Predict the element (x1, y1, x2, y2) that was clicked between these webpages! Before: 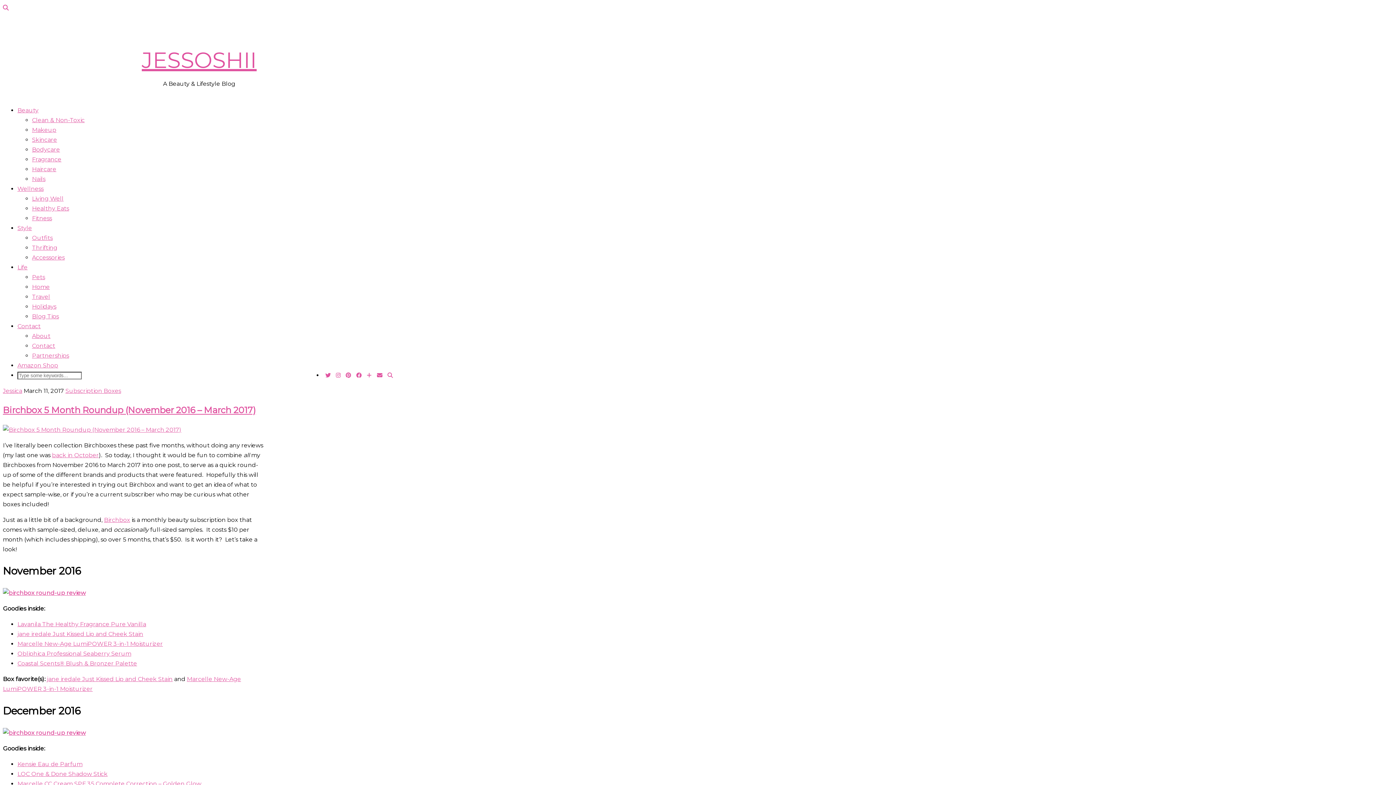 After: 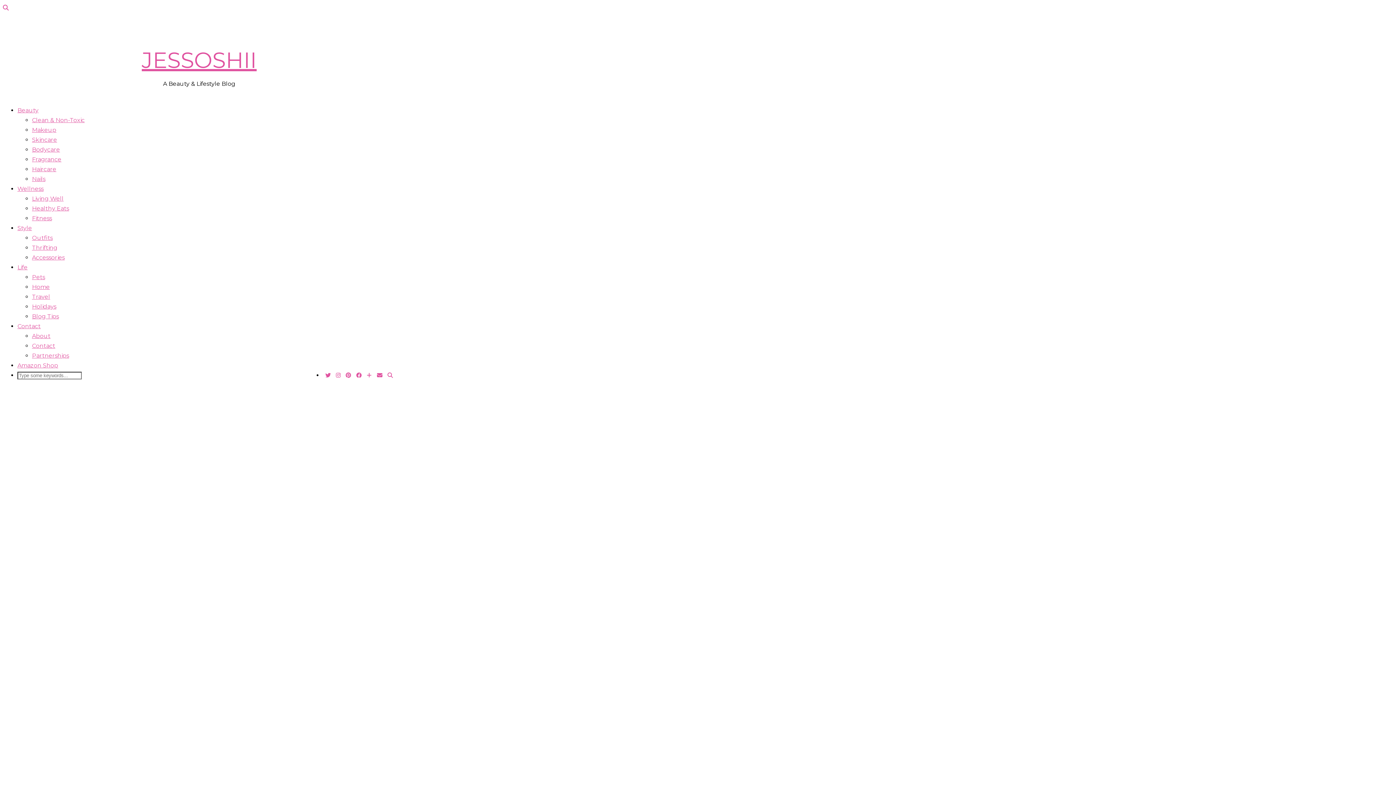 Action: label: Skincare bbox: (32, 136, 57, 143)